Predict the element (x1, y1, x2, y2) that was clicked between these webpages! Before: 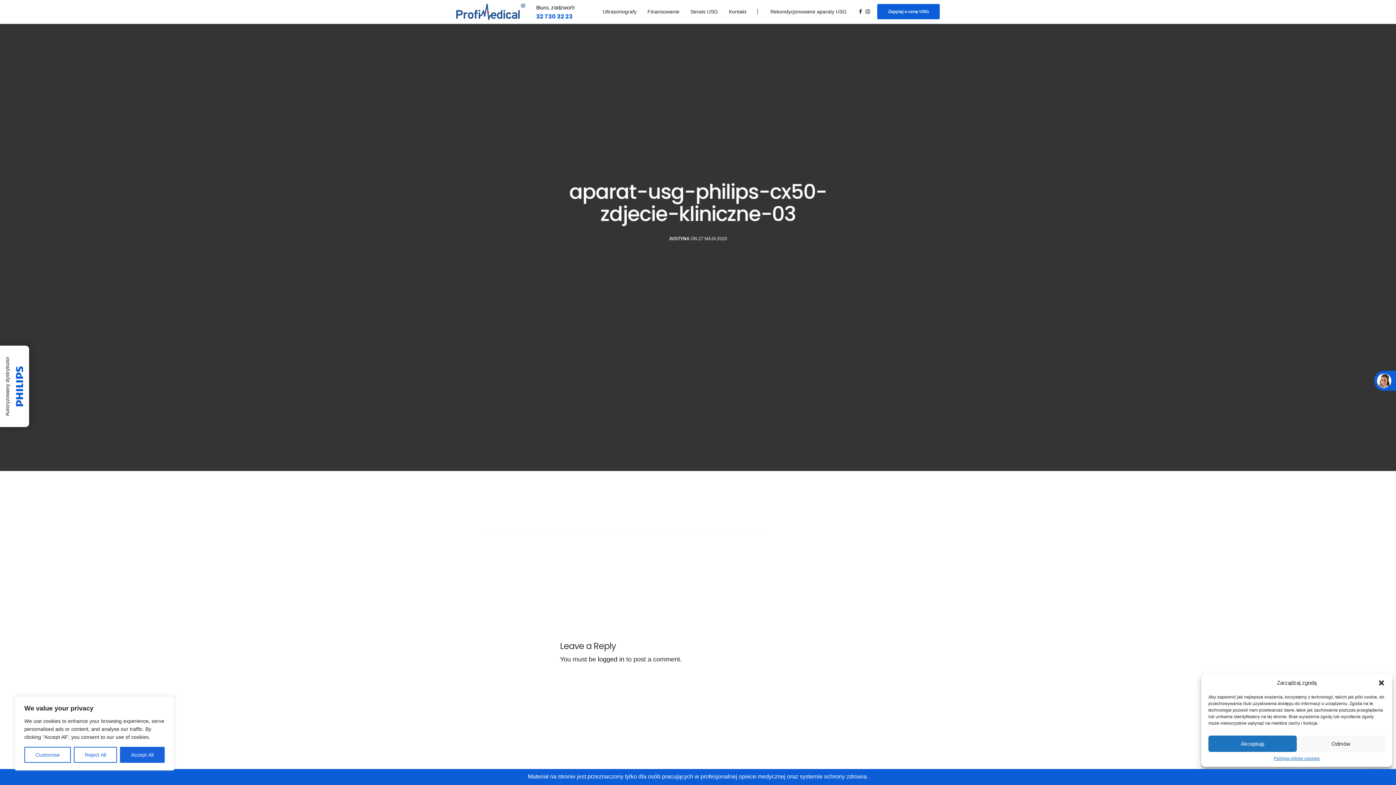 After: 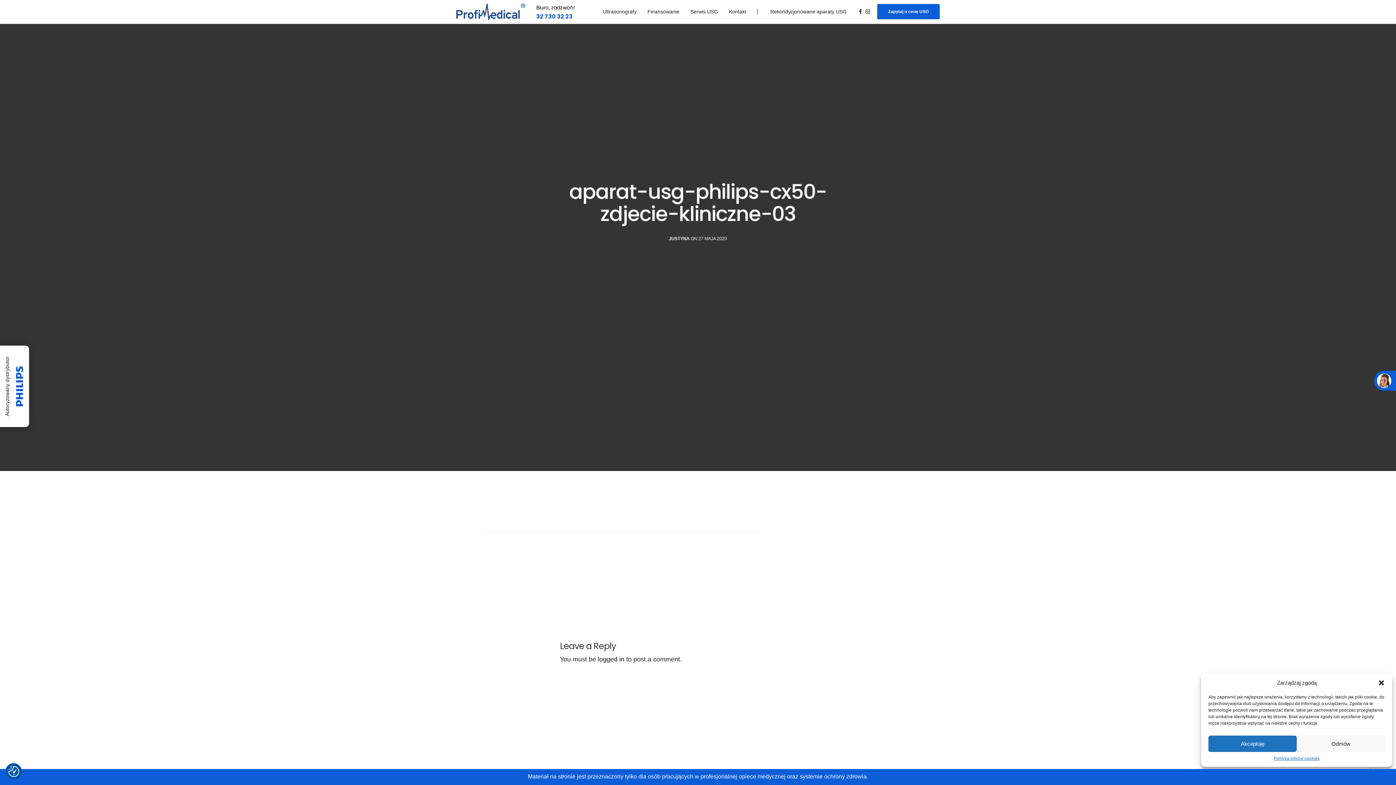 Action: bbox: (73, 747, 117, 763) label: Reject All